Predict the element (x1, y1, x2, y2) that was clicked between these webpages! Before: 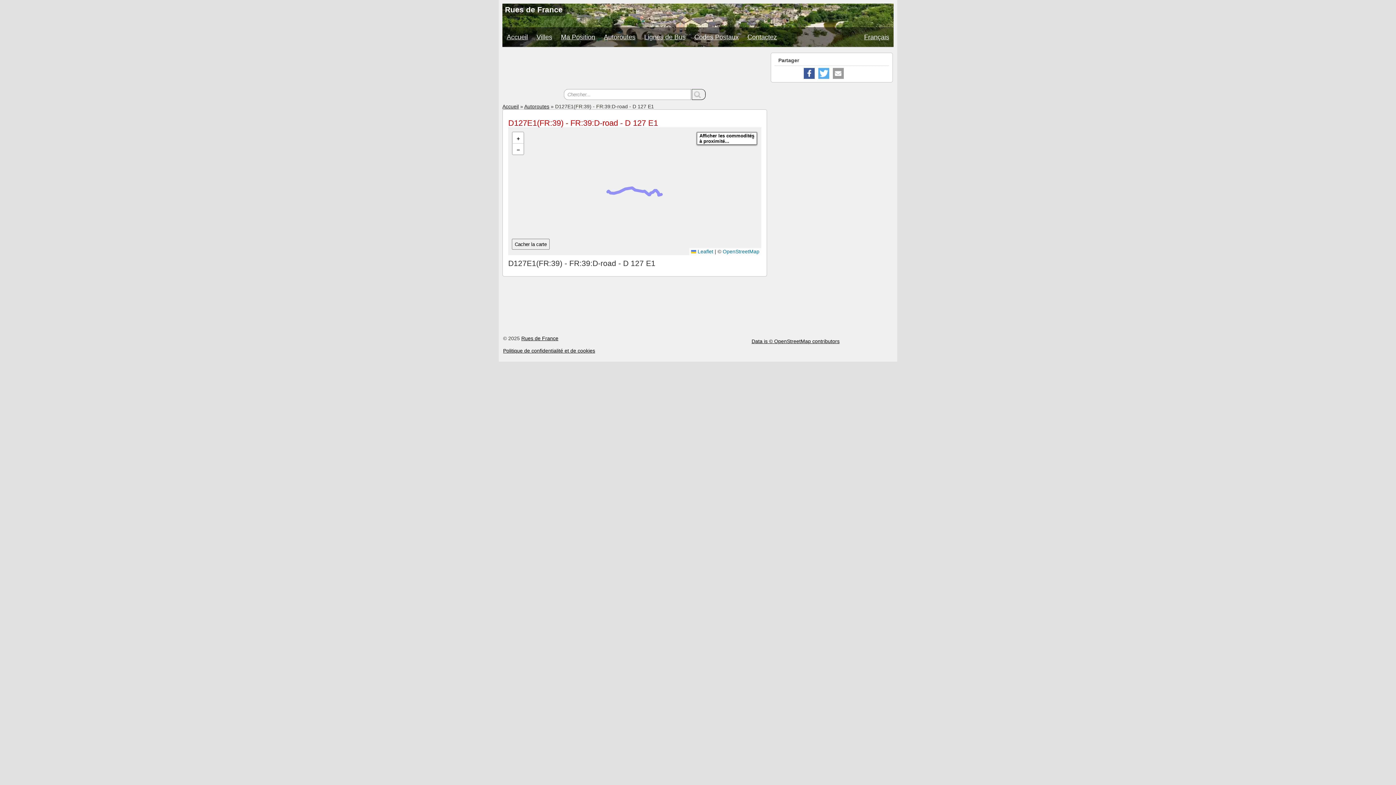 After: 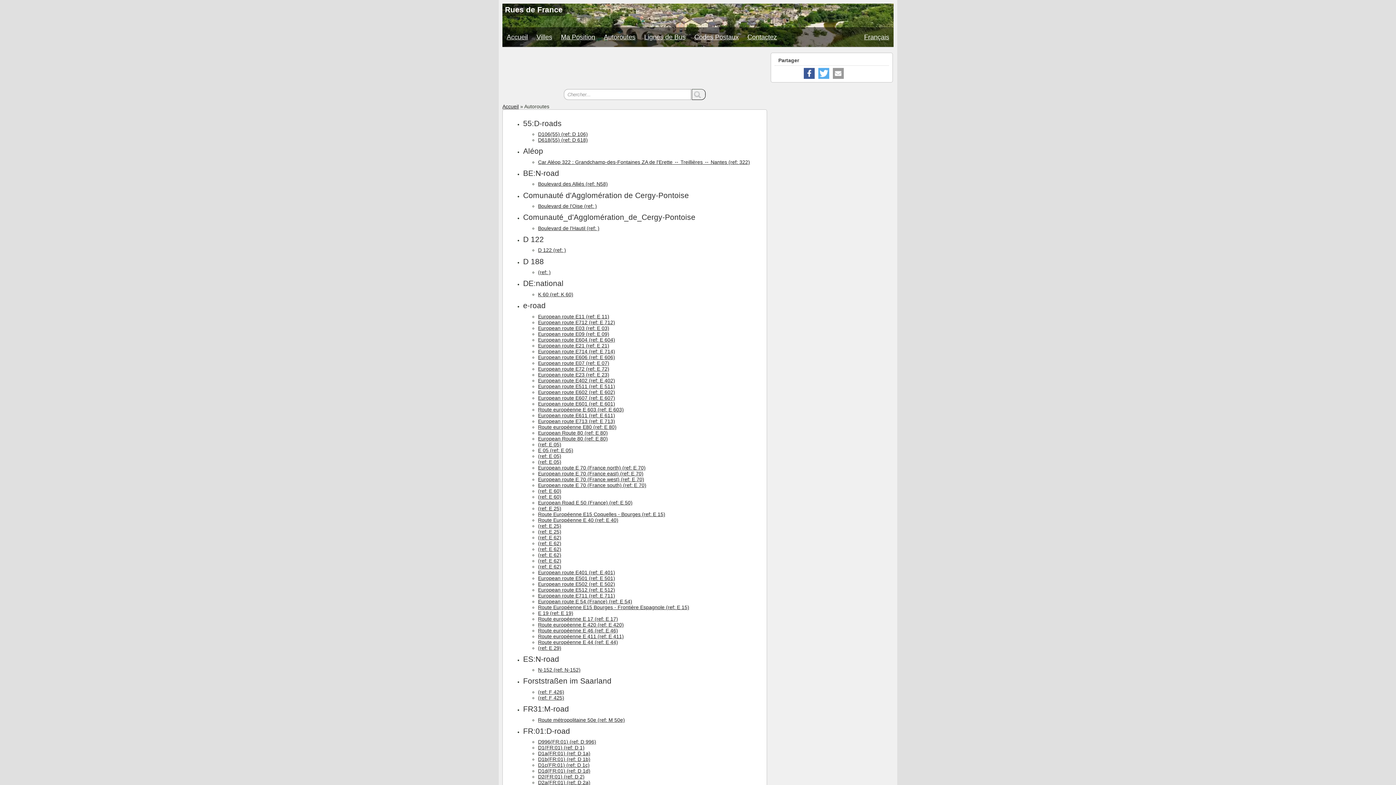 Action: bbox: (599, 27, 640, 46) label: Autoroutes